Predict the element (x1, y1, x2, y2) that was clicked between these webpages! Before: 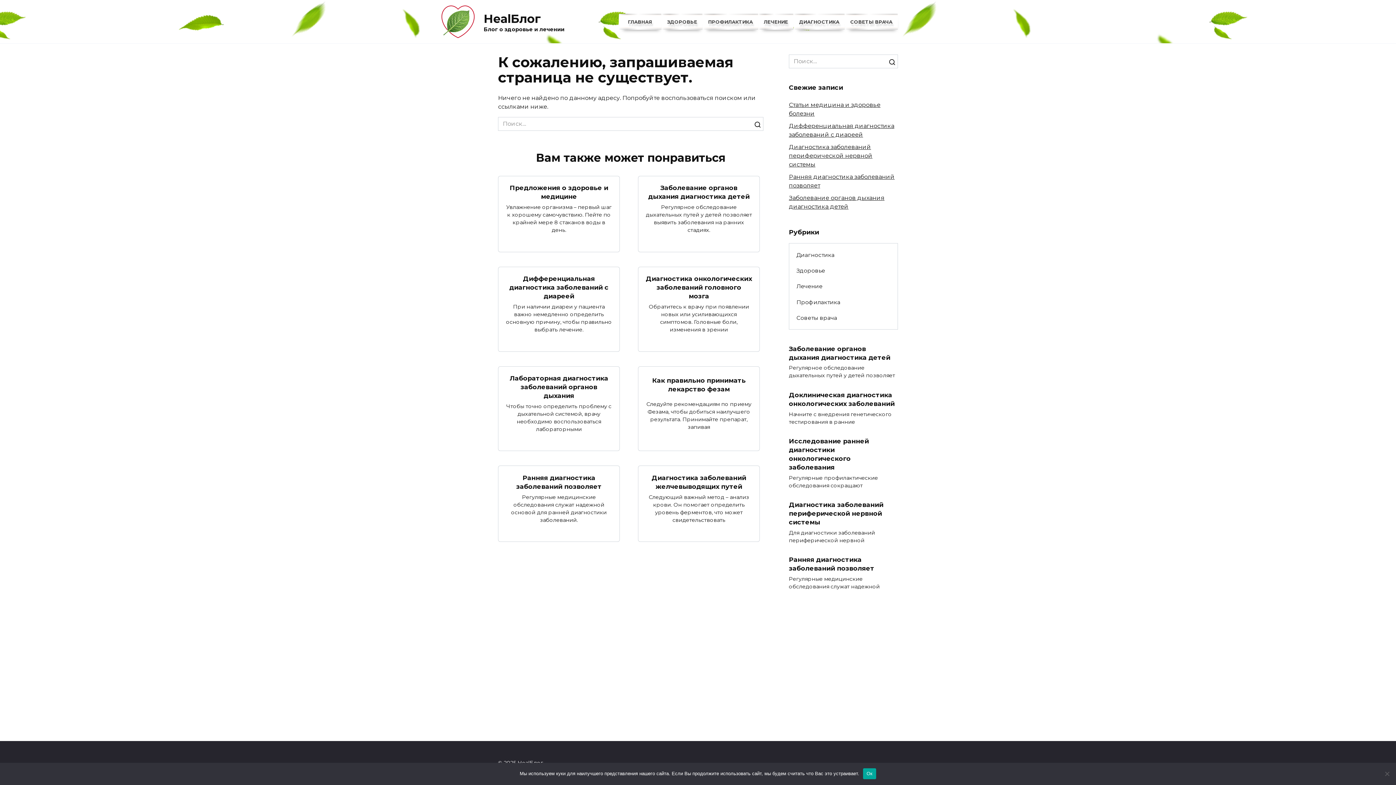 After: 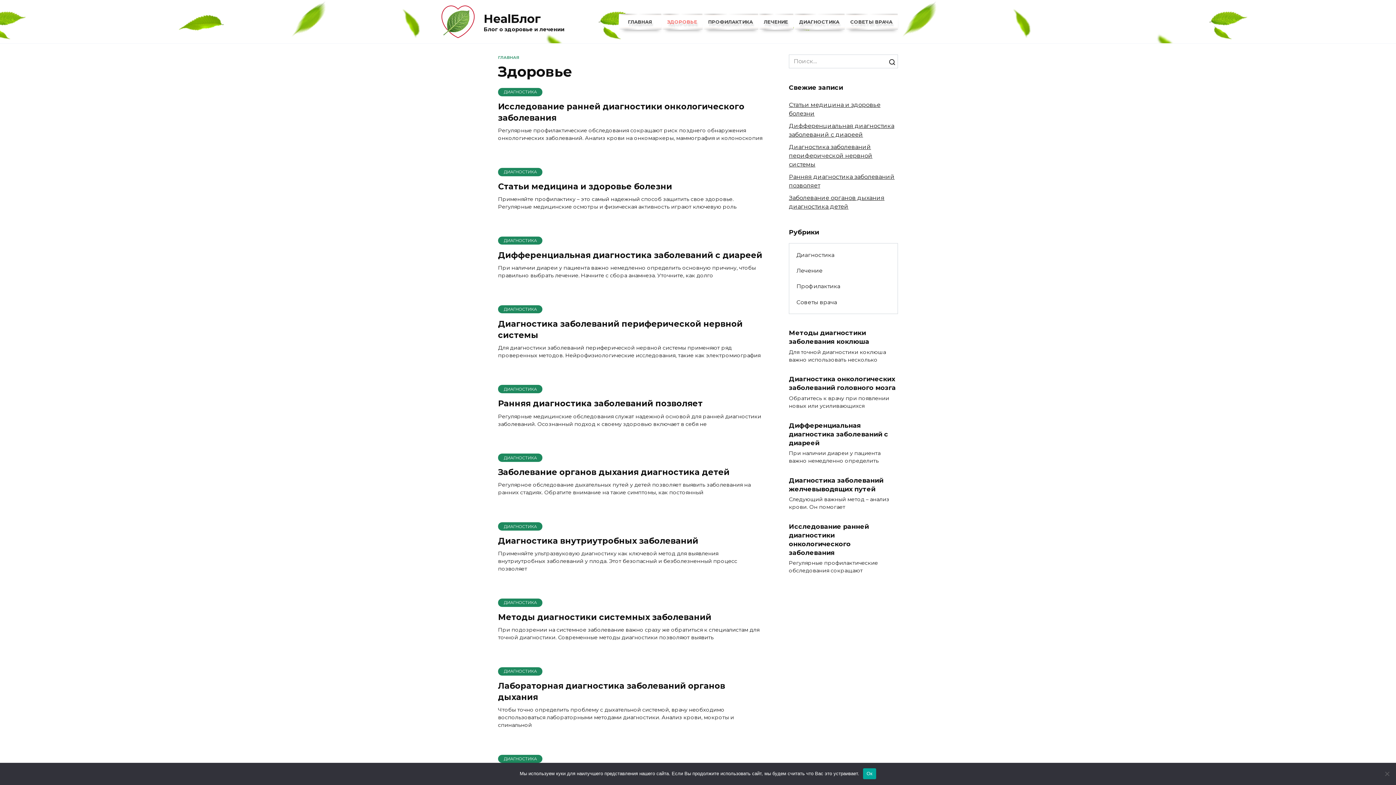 Action: bbox: (667, 19, 697, 24) label: ЗДОРОВЬЕ